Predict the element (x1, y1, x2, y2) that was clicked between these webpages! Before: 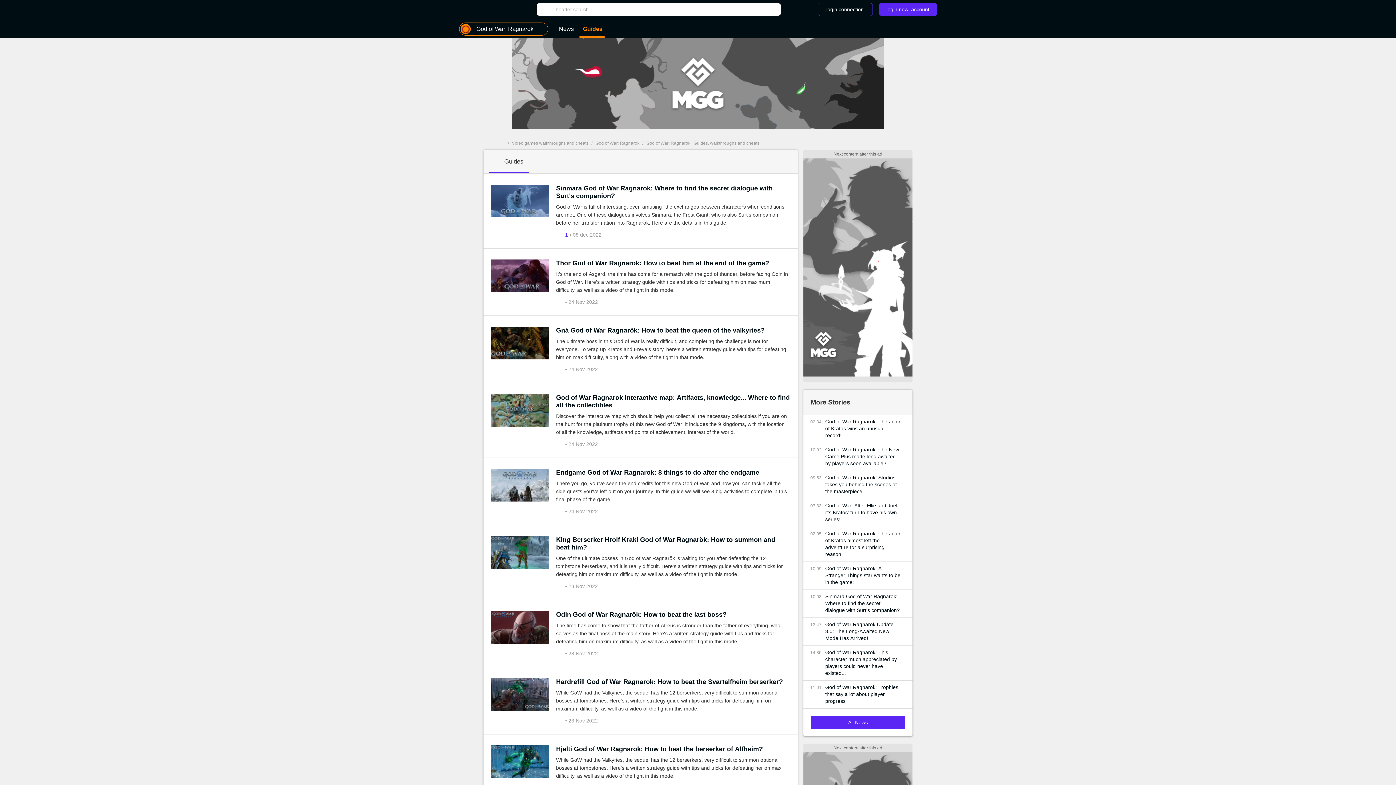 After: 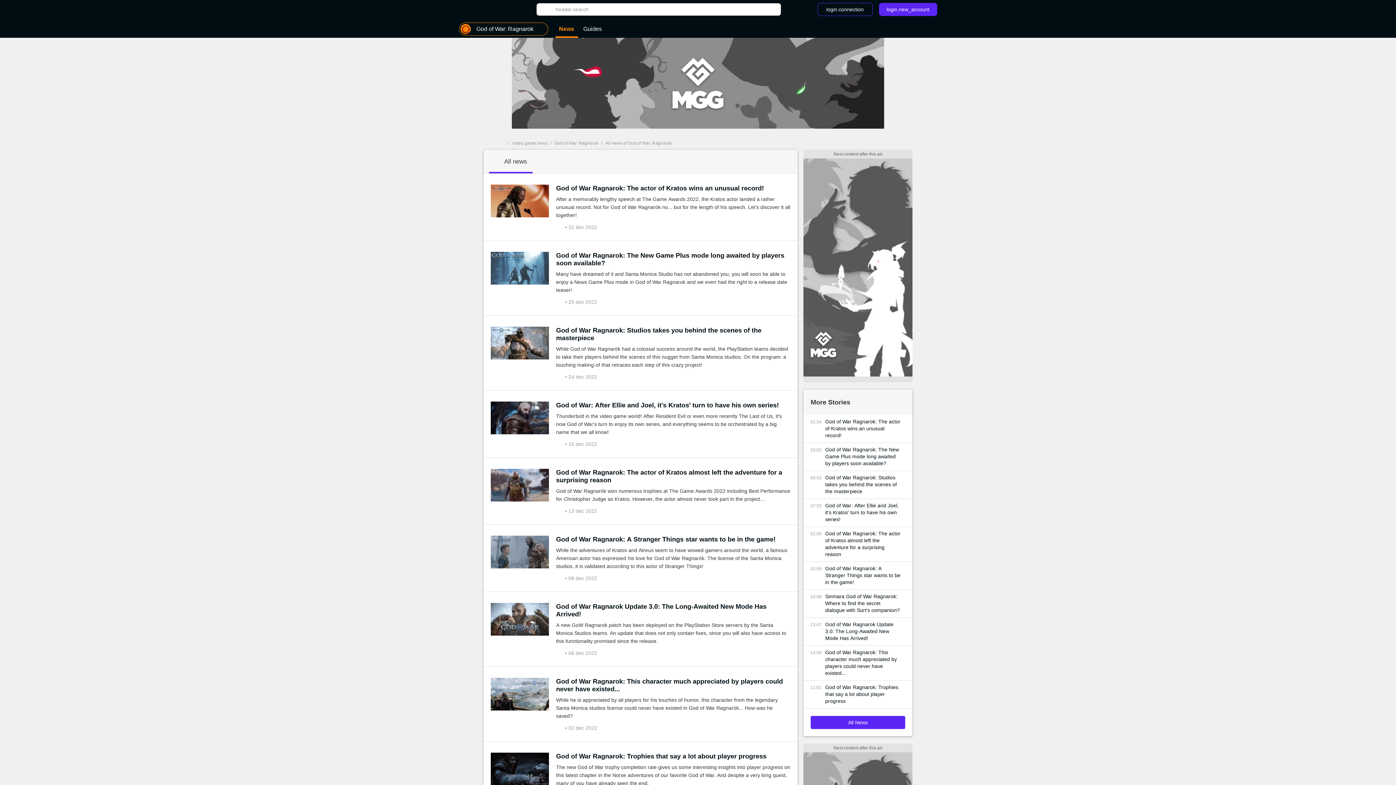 Action: bbox: (555, 22, 577, 36) label: News